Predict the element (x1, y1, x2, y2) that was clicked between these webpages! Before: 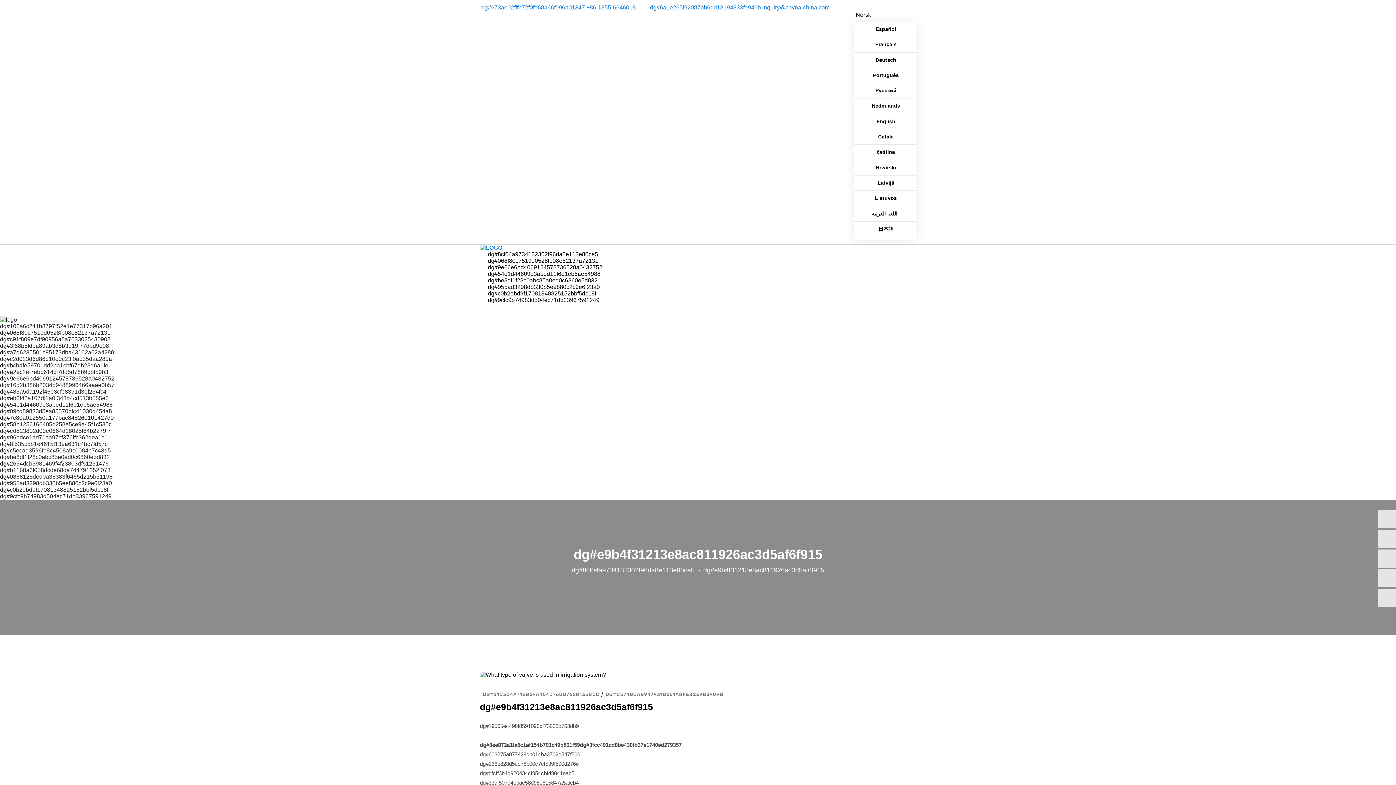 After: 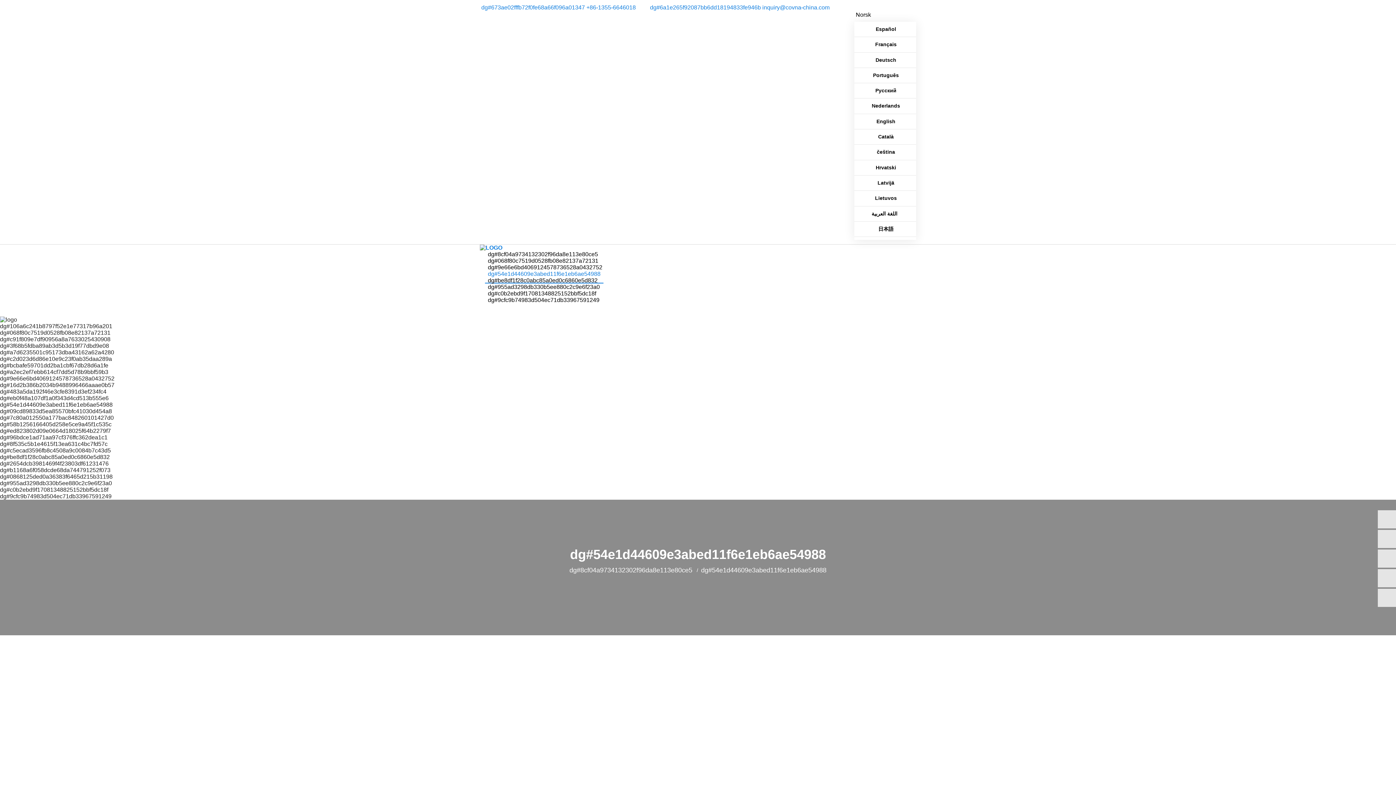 Action: label: dg#54e1d44609e3abed11f6e1eb6ae54988 bbox: (0, 401, 112, 408)